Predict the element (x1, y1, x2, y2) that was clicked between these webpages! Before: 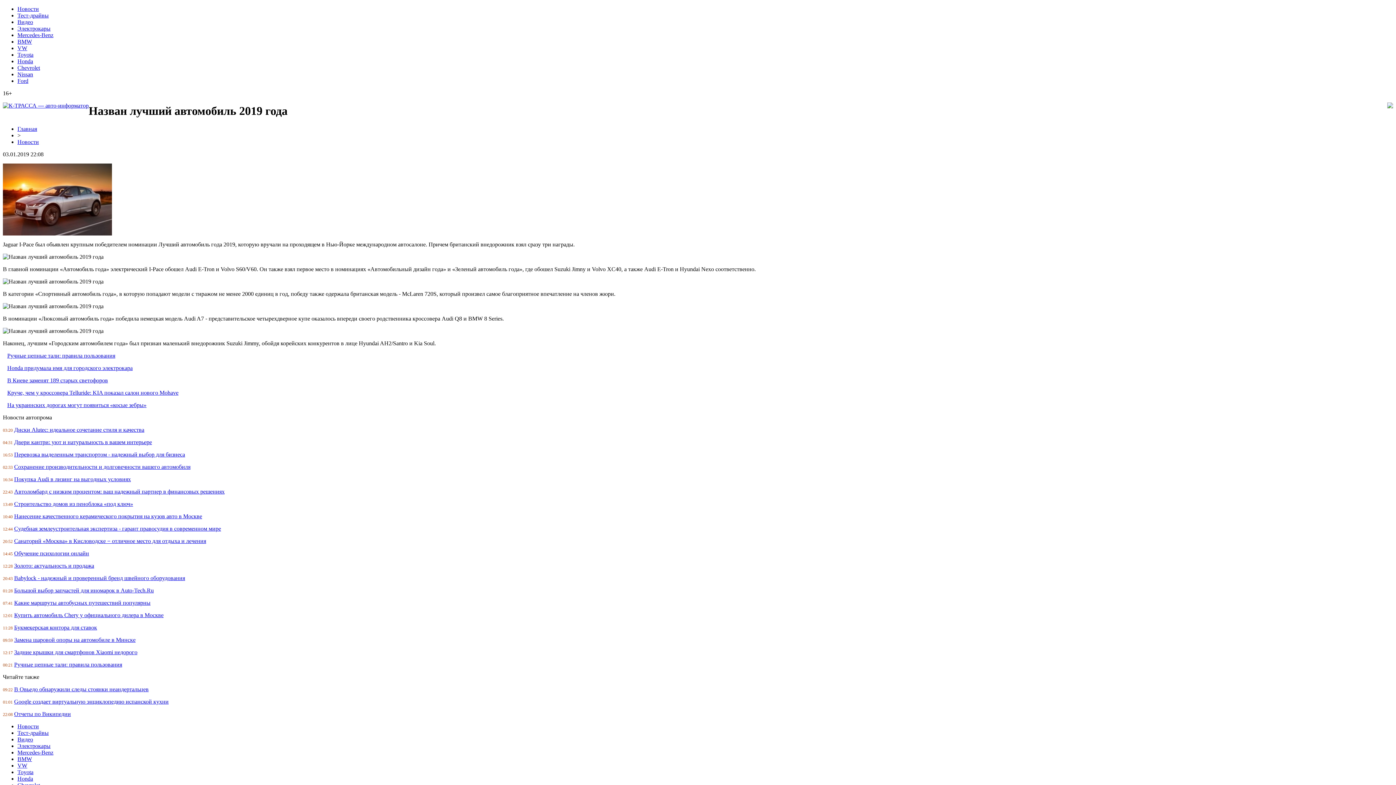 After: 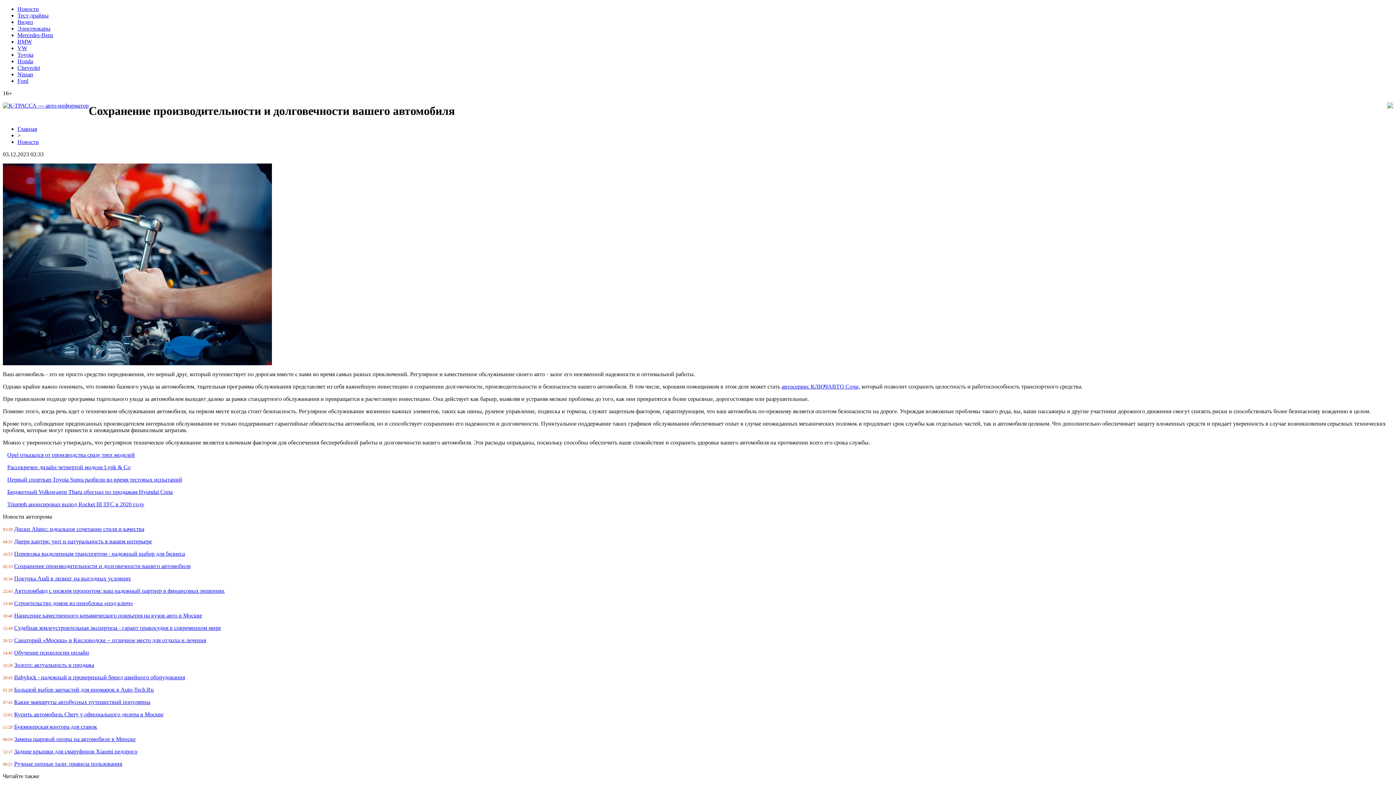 Action: label: Сохранение производительности и долговечности вашего автомобиля bbox: (14, 463, 190, 470)